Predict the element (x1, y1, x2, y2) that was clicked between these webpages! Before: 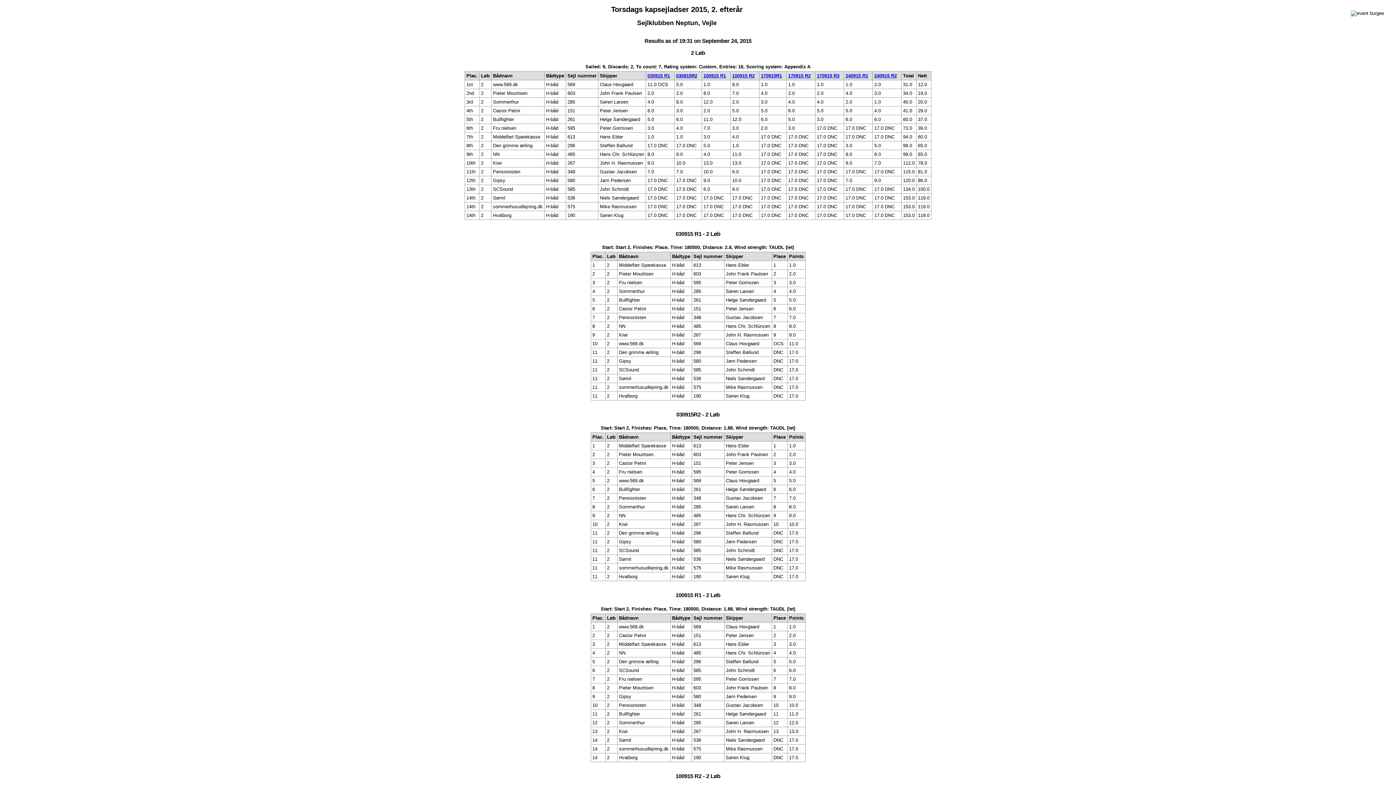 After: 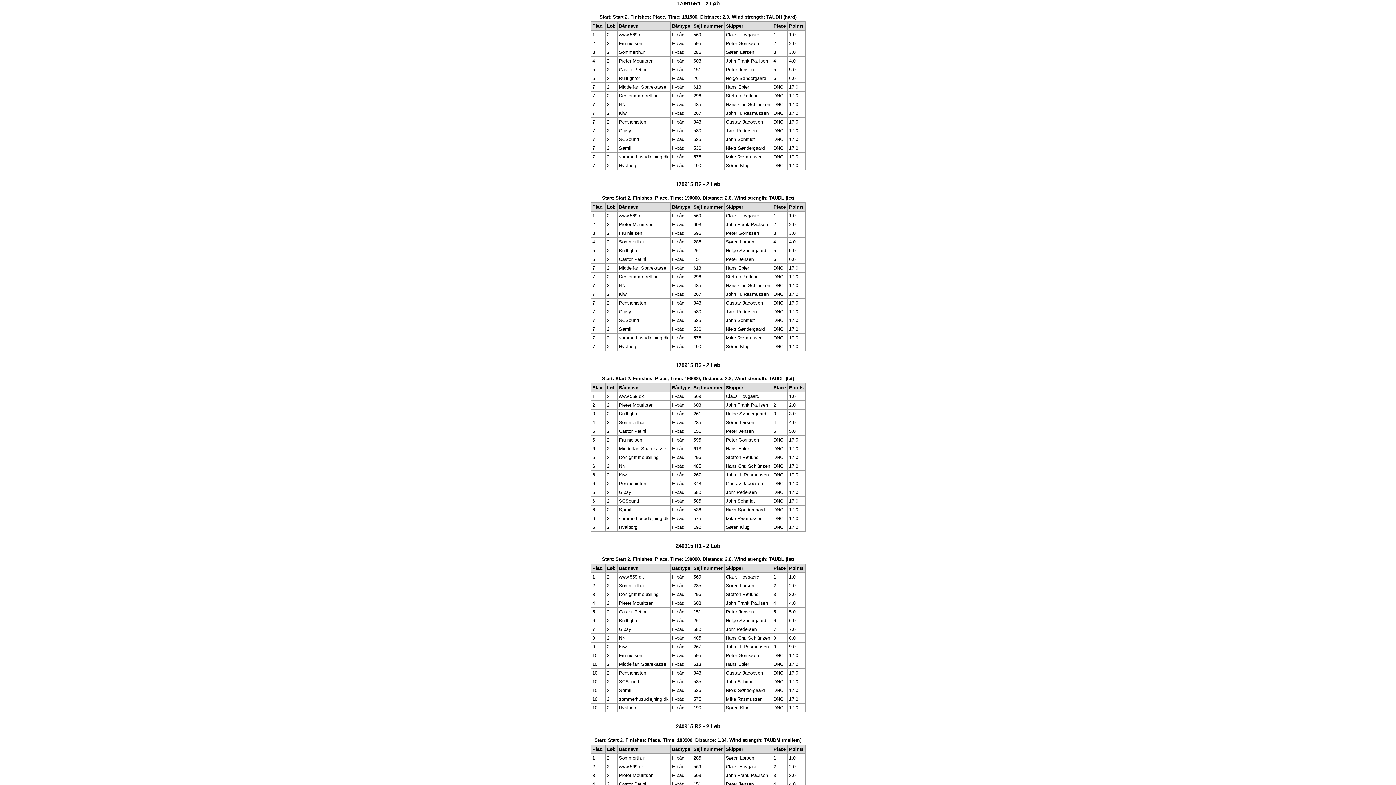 Action: bbox: (761, 72, 782, 78) label: 170915R1